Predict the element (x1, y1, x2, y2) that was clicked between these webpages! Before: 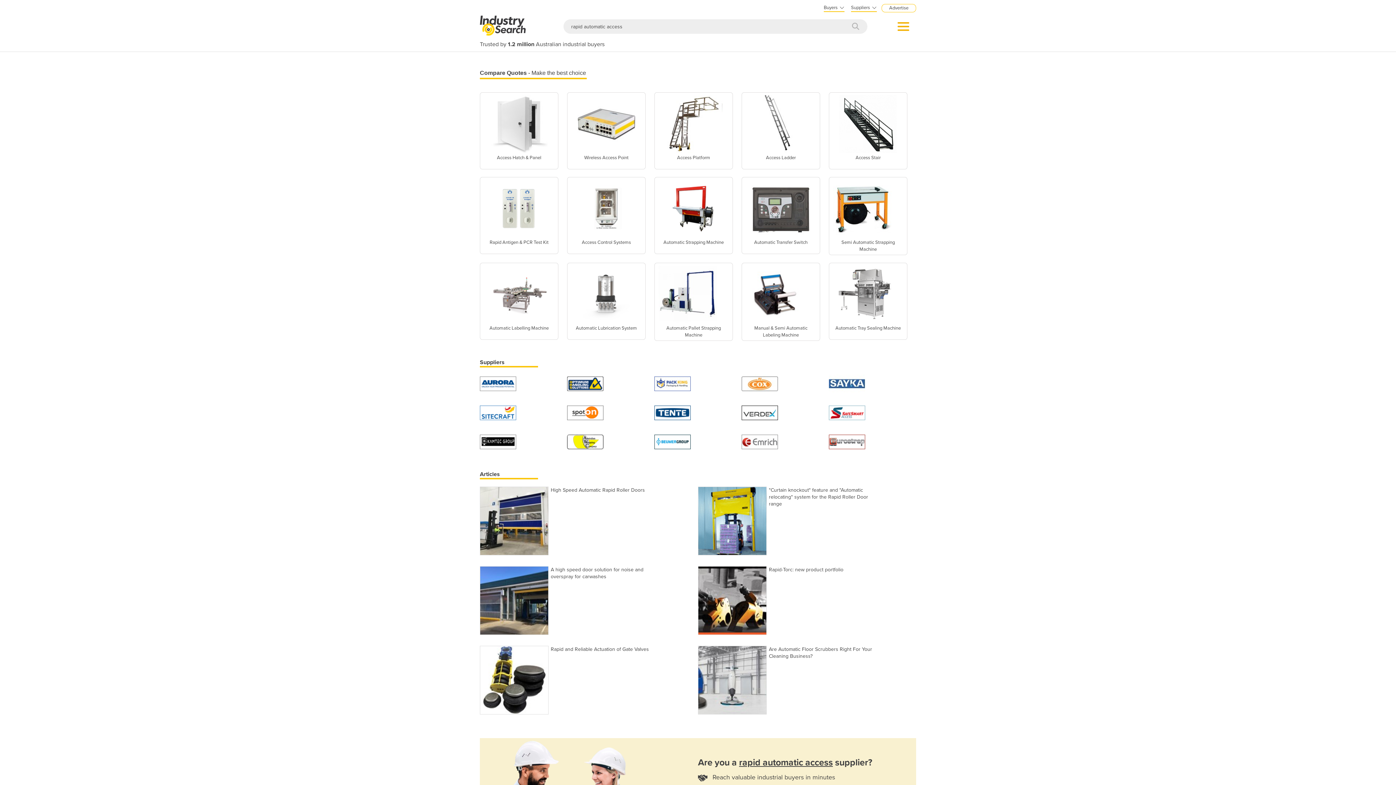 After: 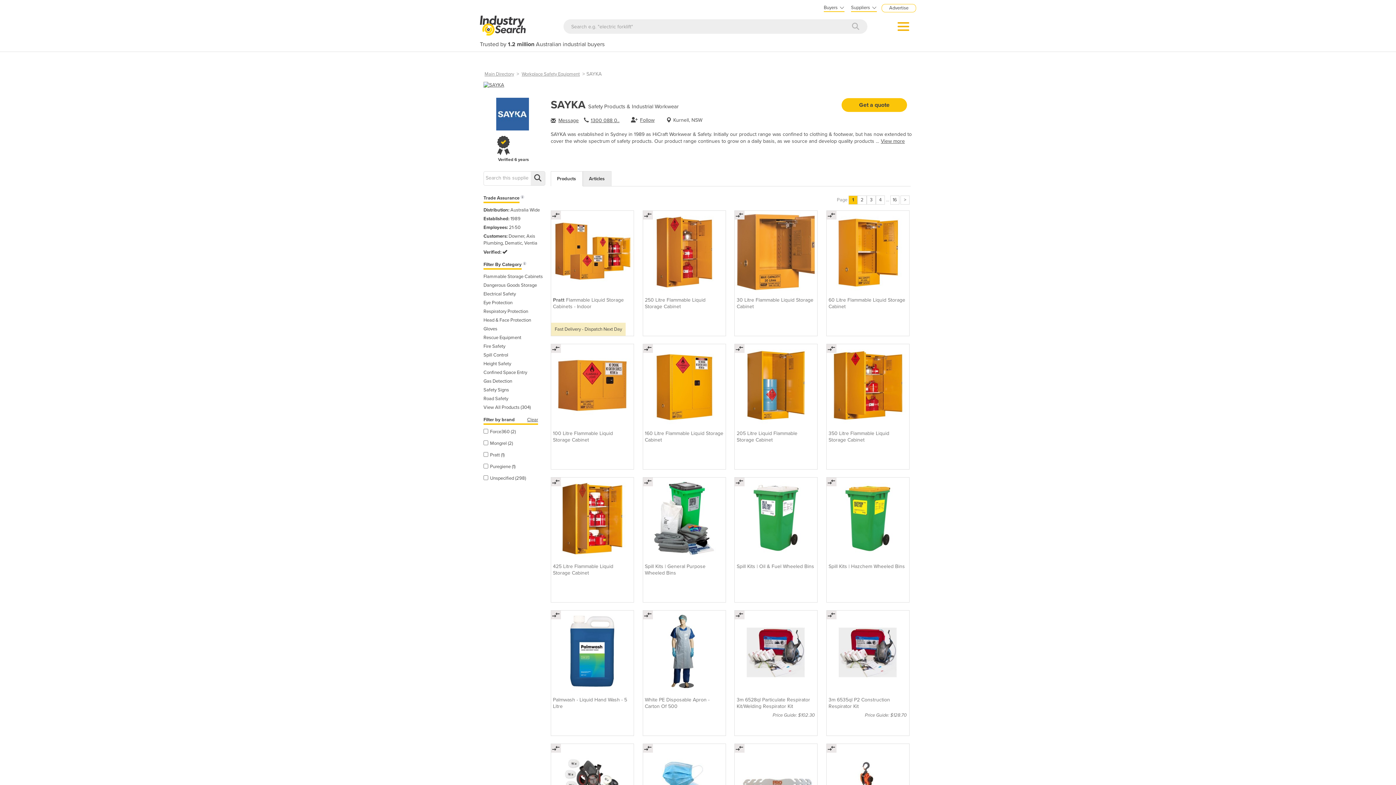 Action: bbox: (829, 380, 865, 386)